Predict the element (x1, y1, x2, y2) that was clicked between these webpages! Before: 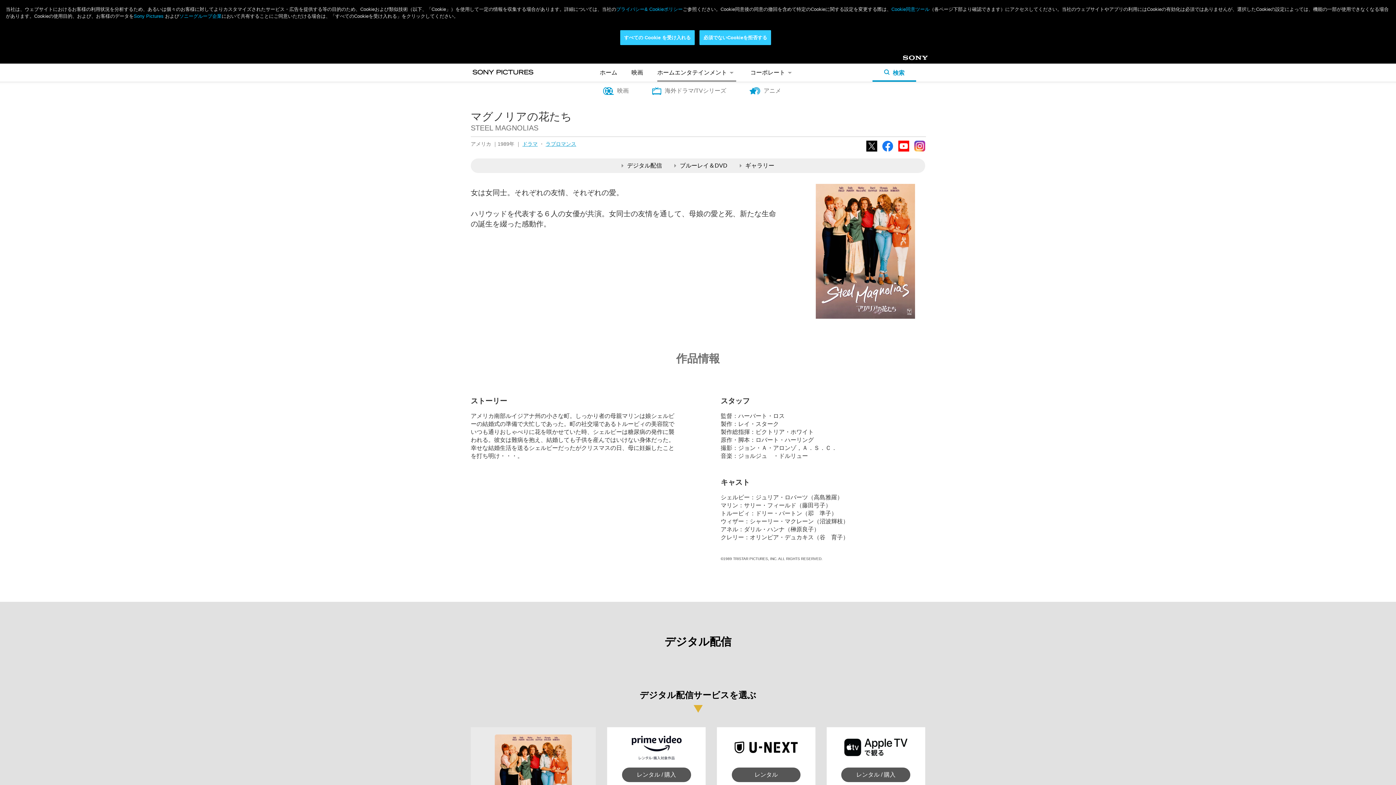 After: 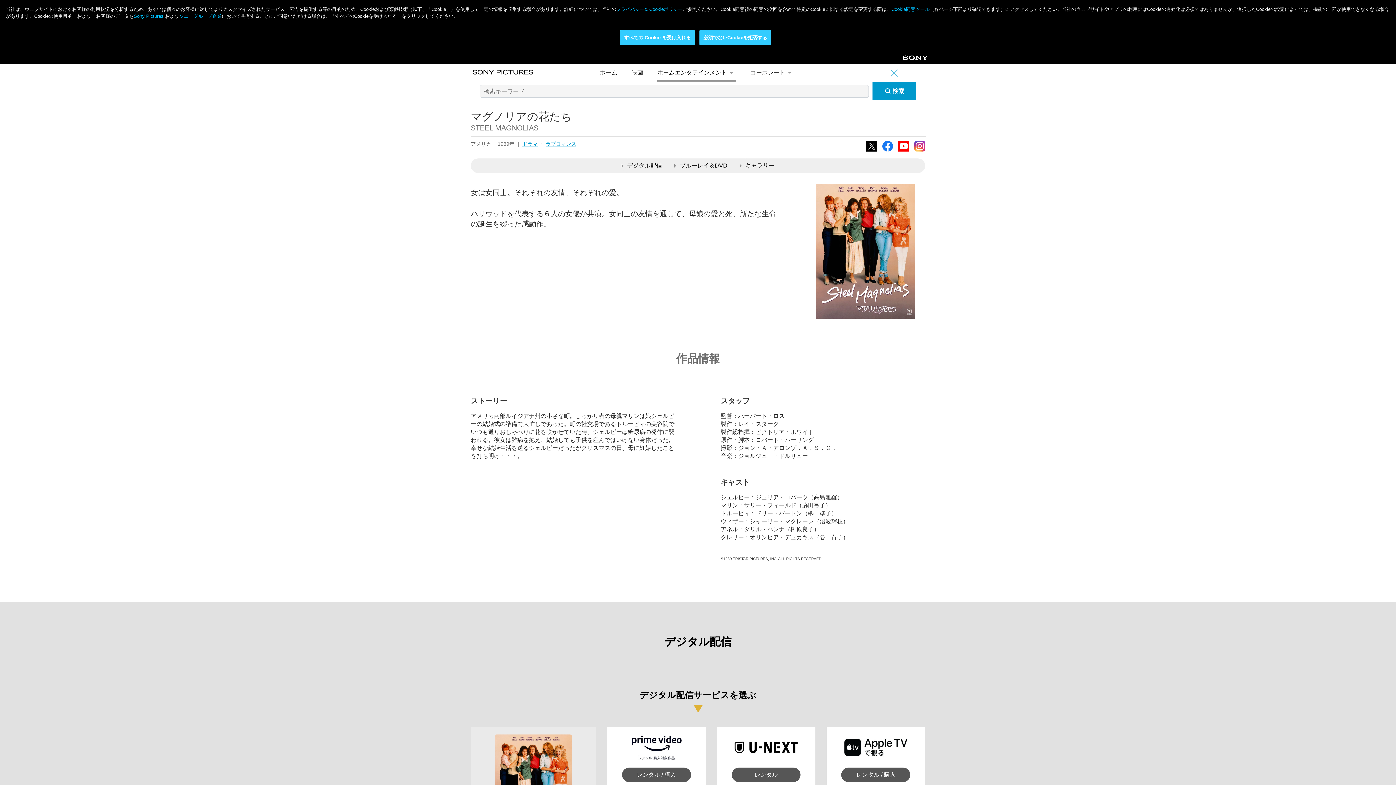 Action: bbox: (872, 63, 916, 81) label:  

検索